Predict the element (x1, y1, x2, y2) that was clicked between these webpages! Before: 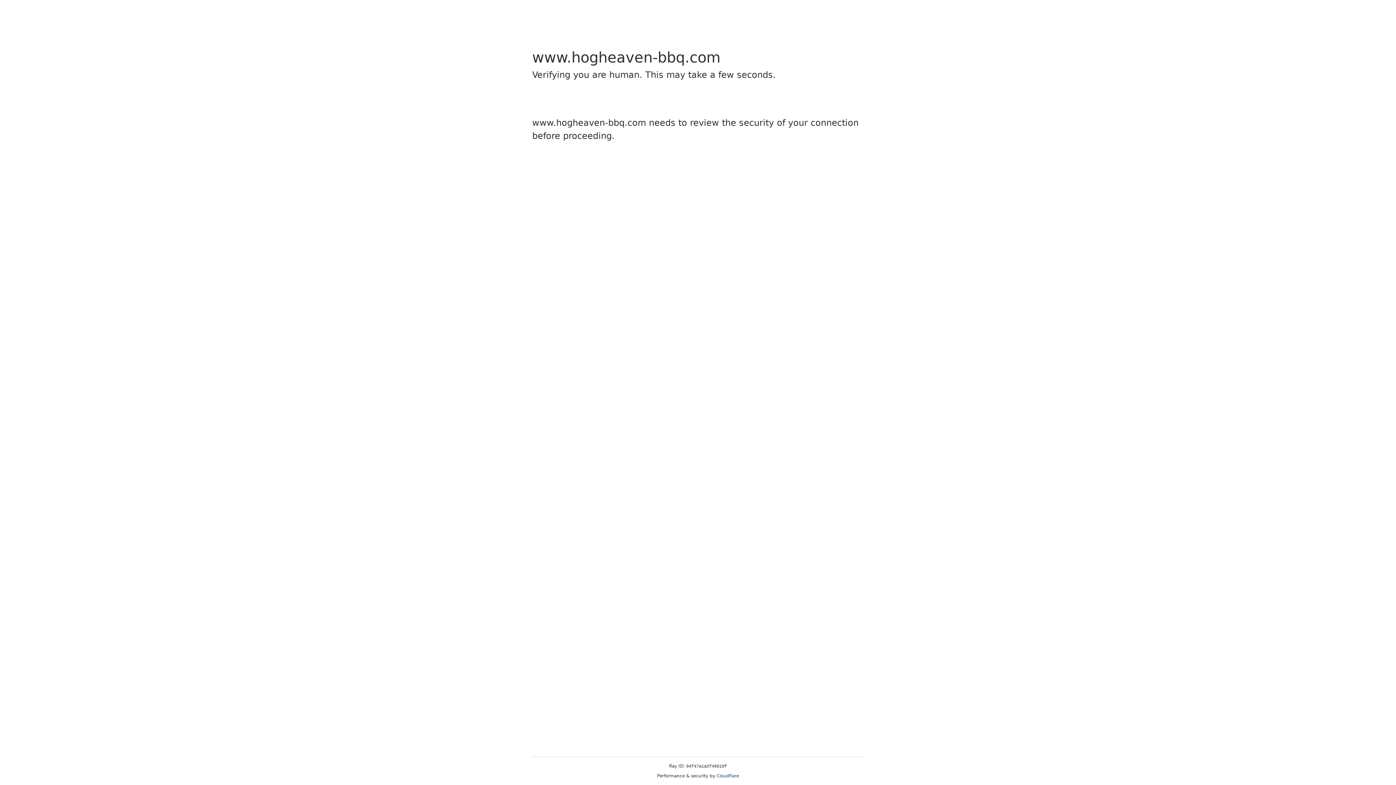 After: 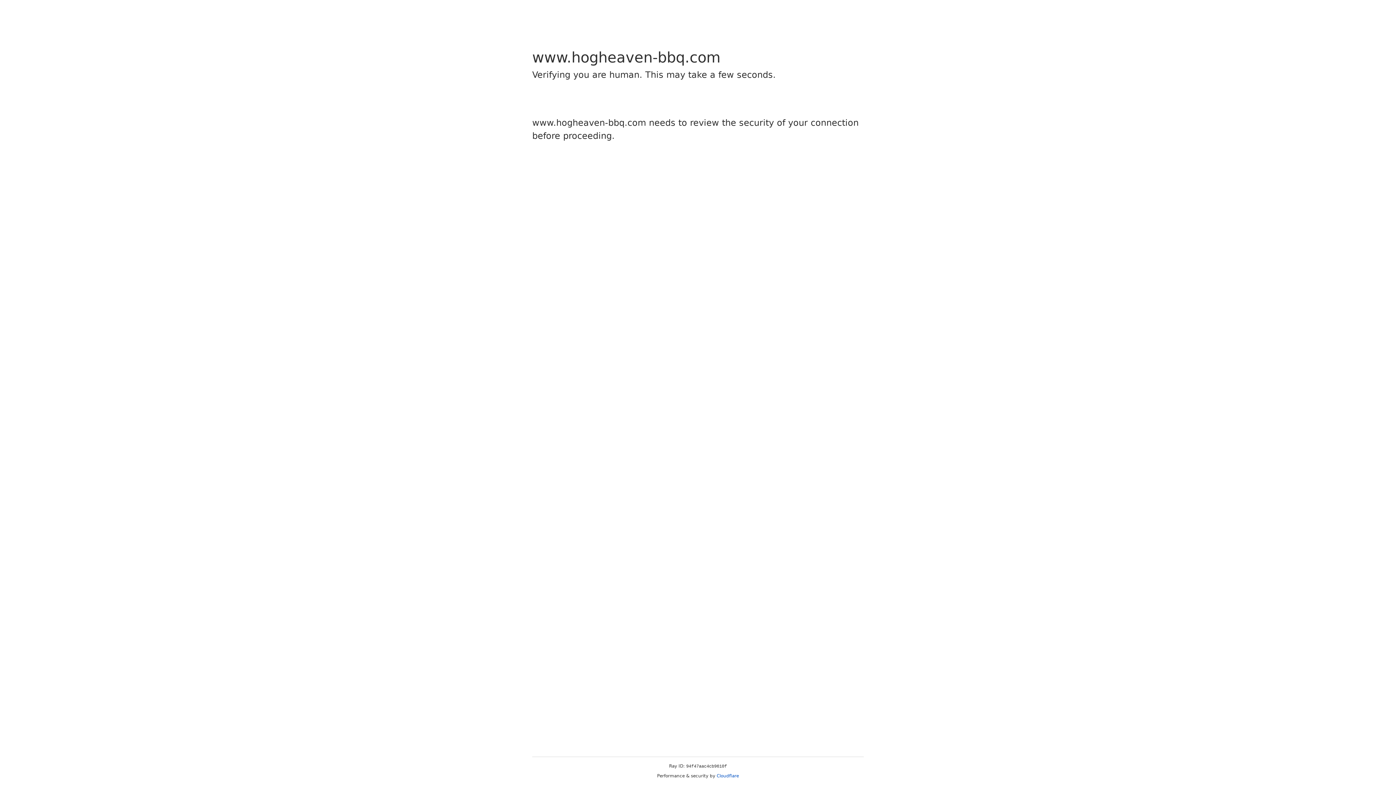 Action: label: Cloudflare bbox: (716, 773, 739, 778)